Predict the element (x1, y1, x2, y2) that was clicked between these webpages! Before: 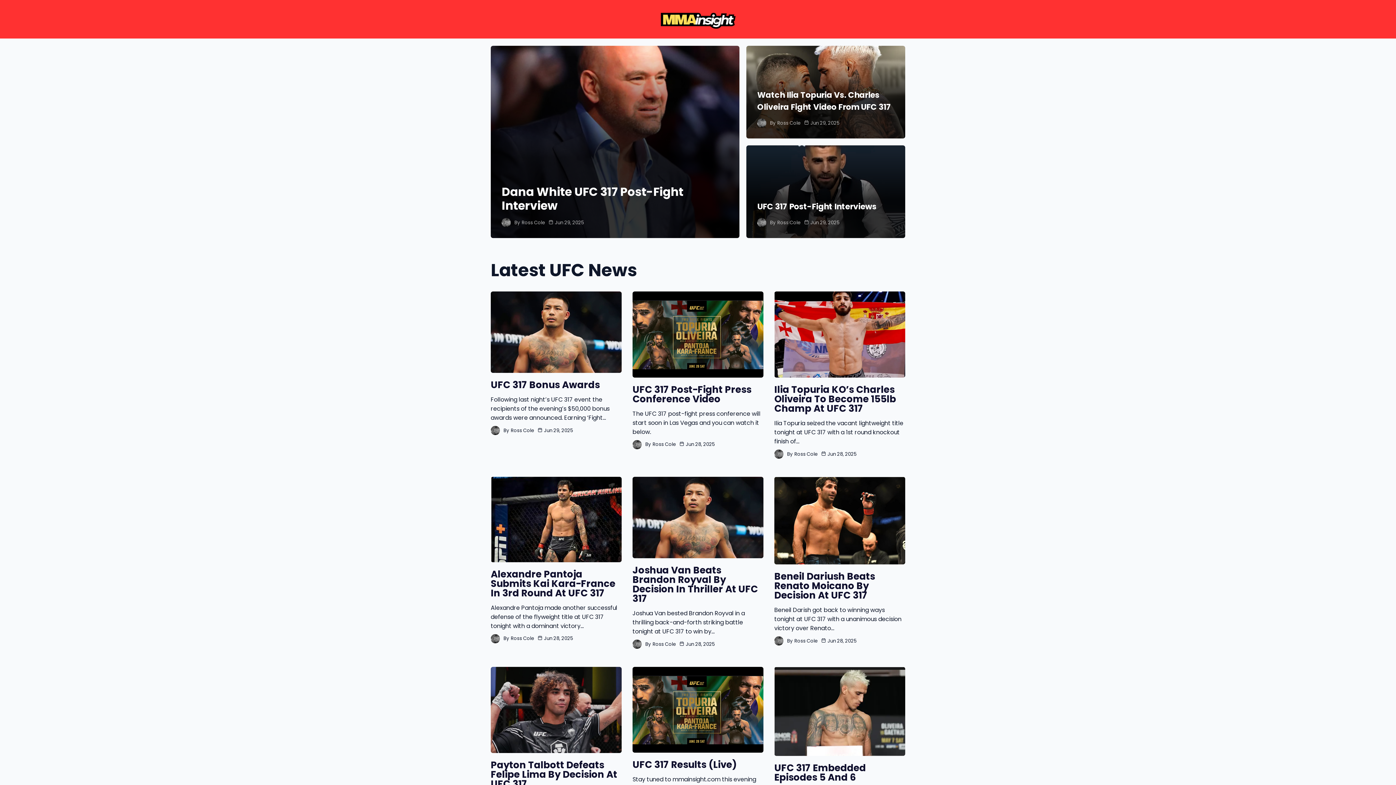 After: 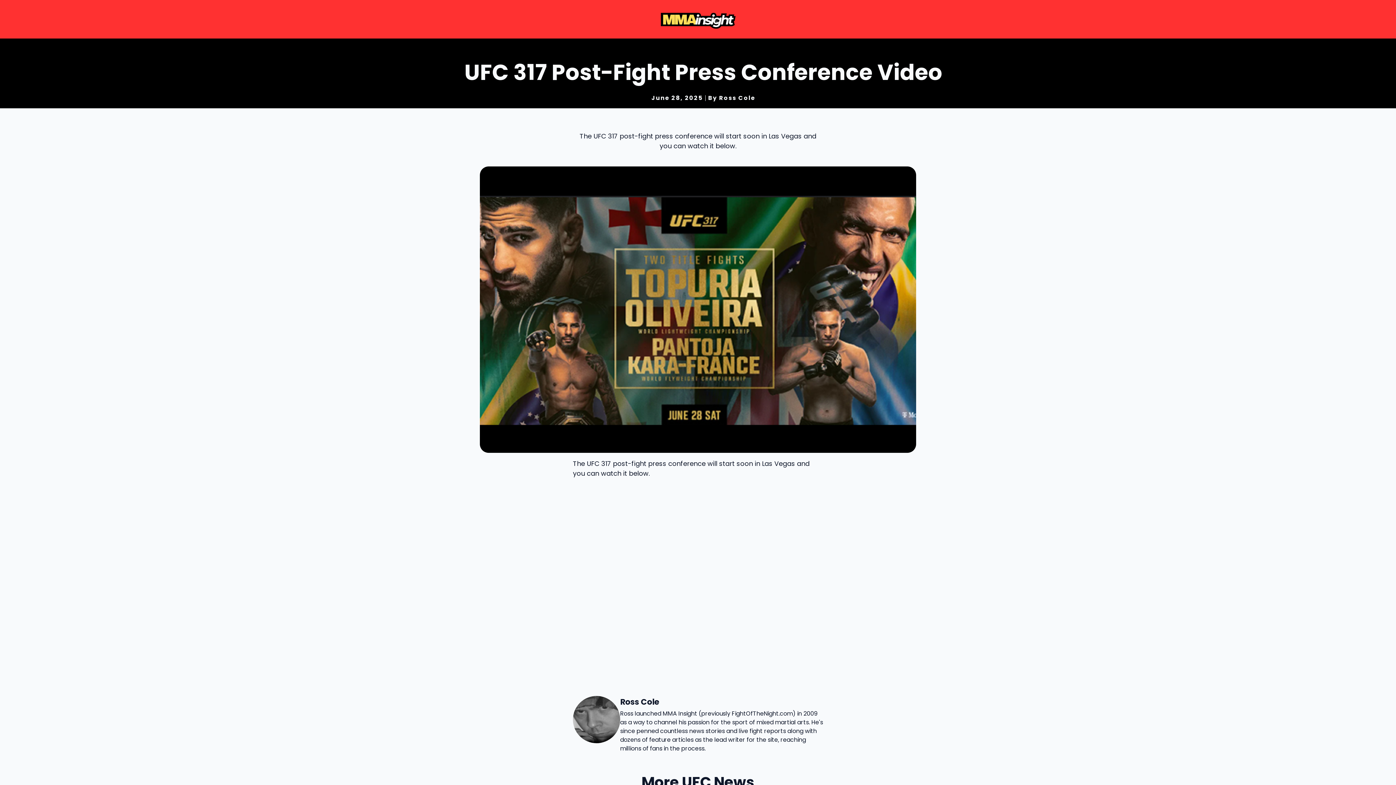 Action: bbox: (632, 291, 763, 377)